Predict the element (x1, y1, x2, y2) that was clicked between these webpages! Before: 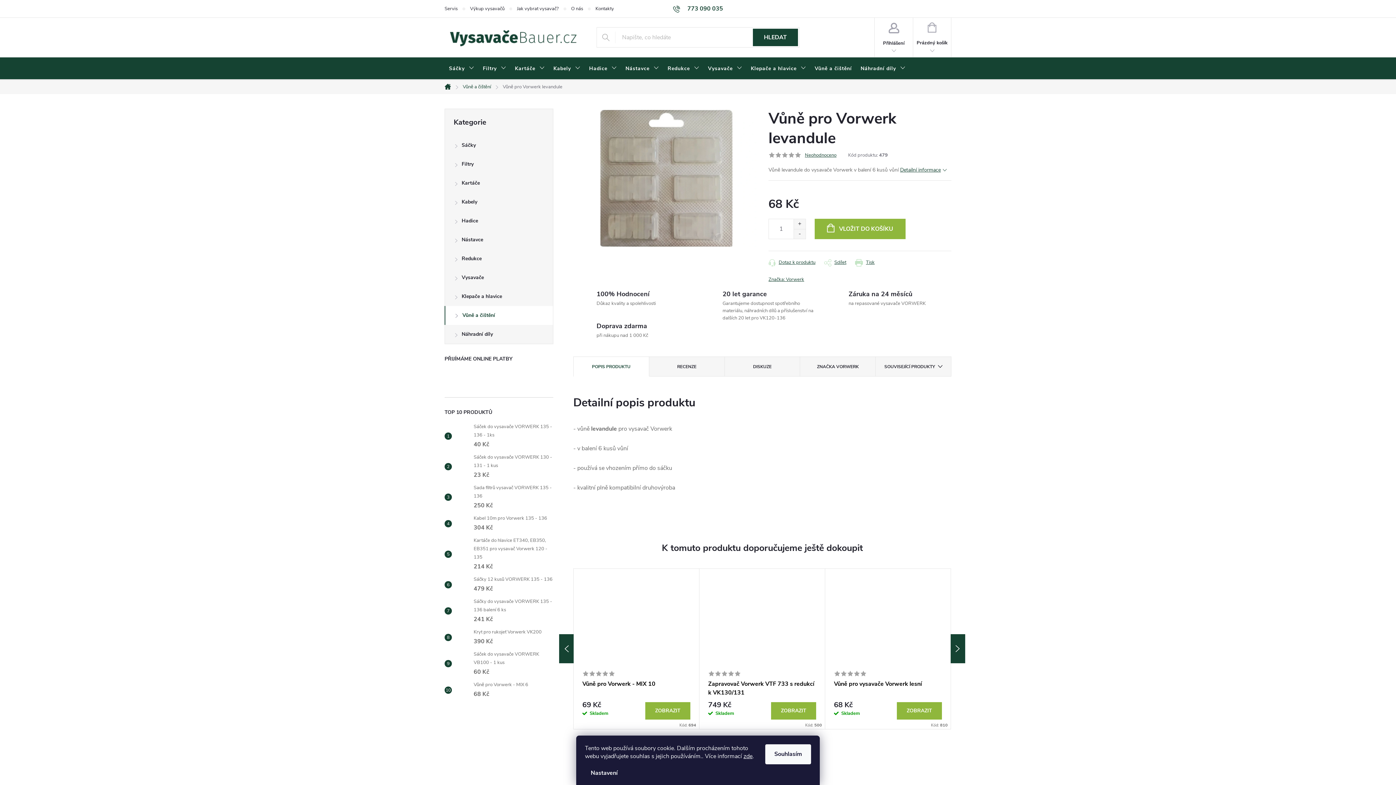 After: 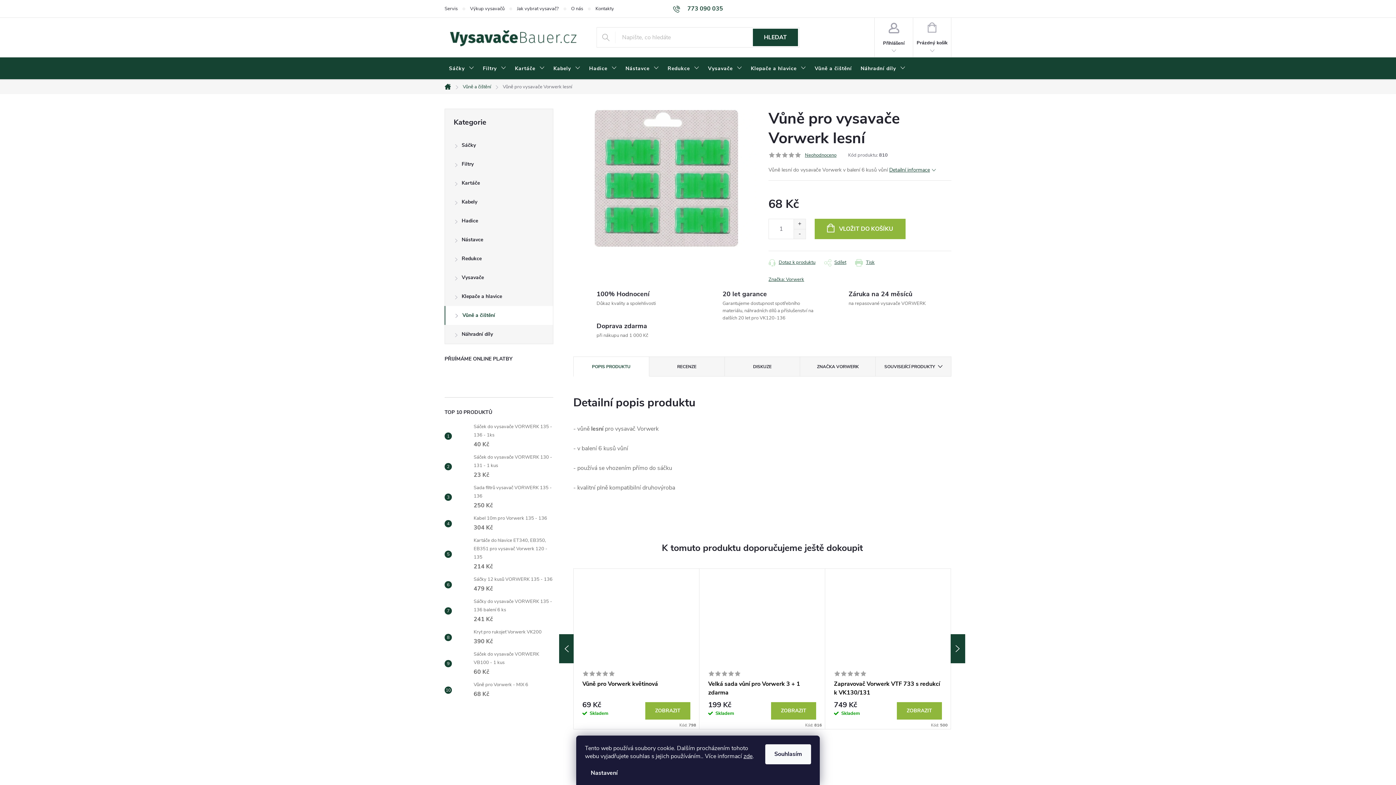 Action: label: ZOBRAZIT bbox: (897, 702, 942, 720)